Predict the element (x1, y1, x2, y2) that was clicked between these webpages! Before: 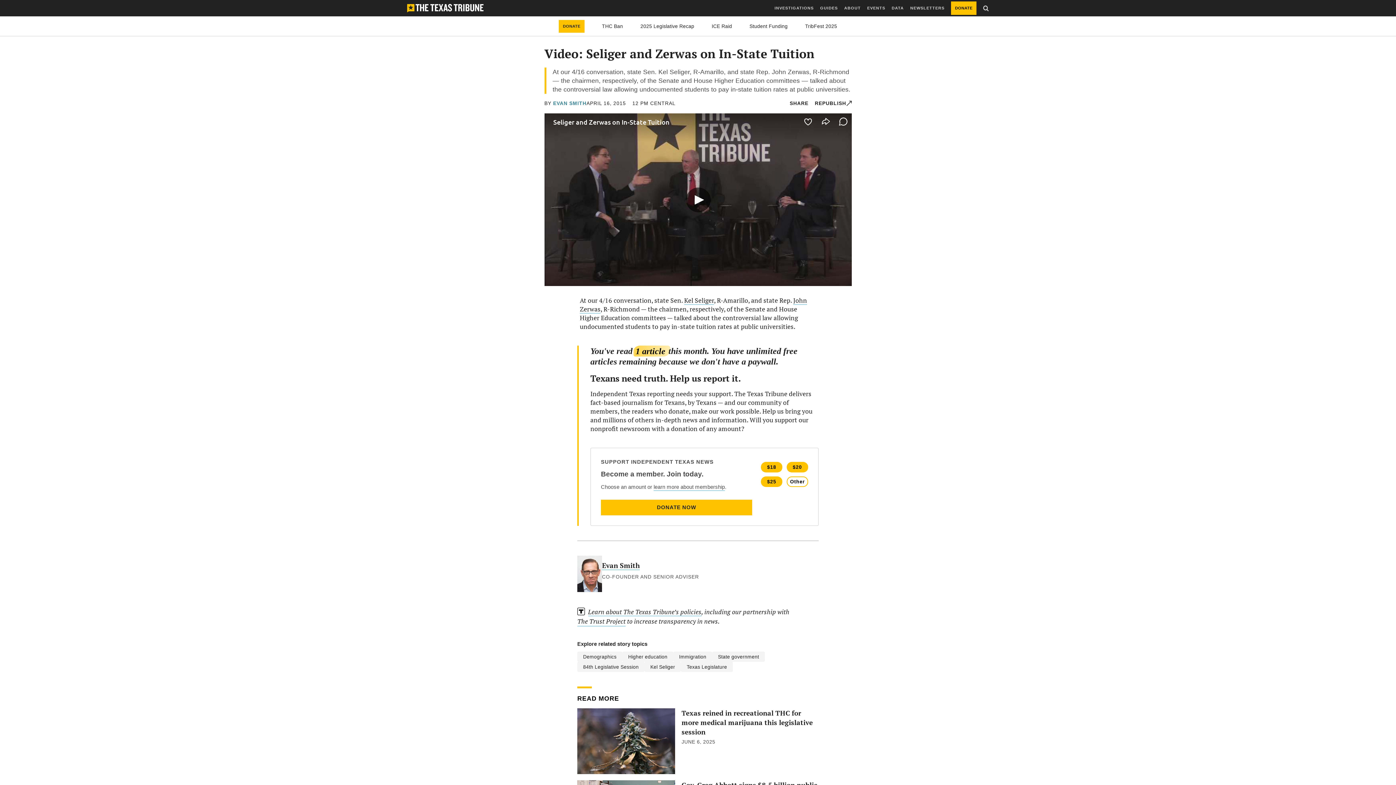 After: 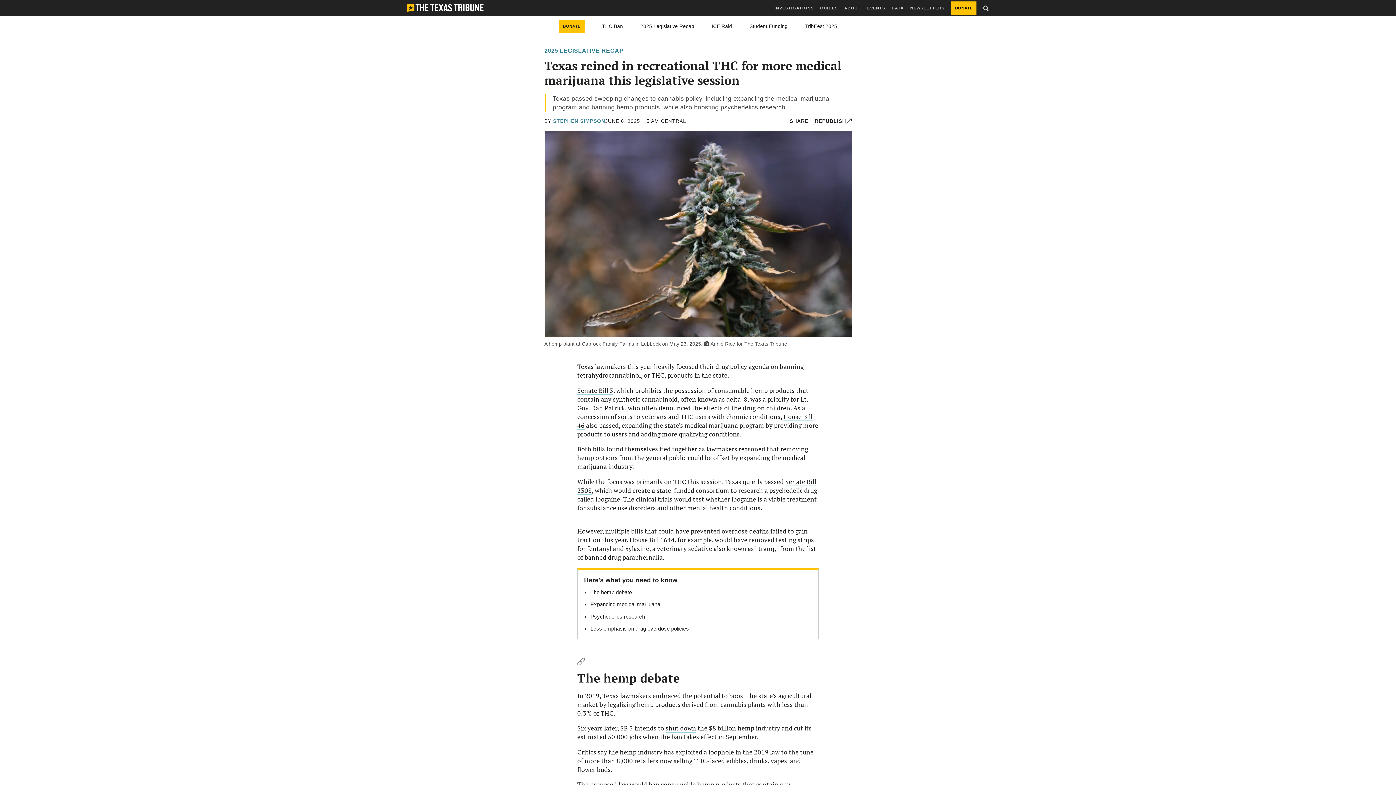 Action: bbox: (577, 708, 675, 774)